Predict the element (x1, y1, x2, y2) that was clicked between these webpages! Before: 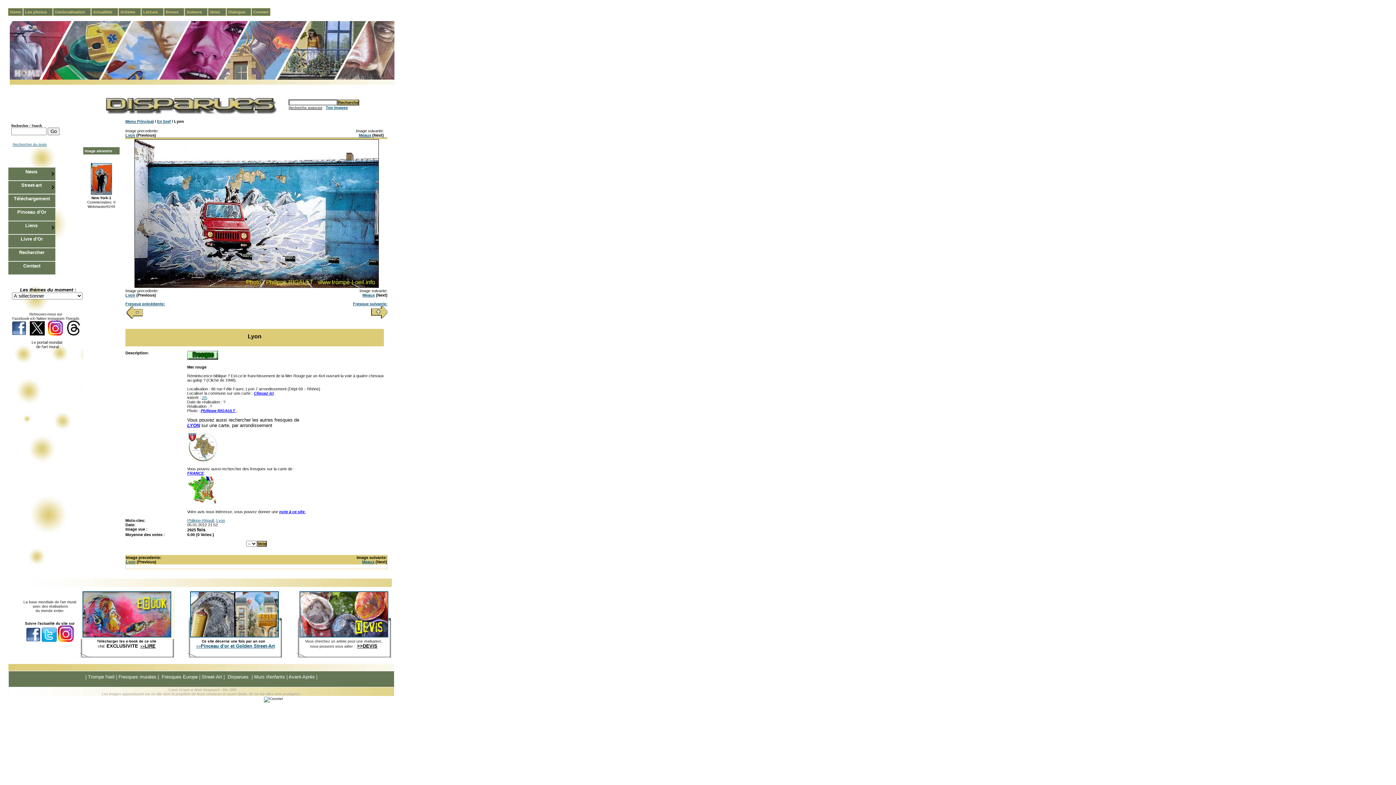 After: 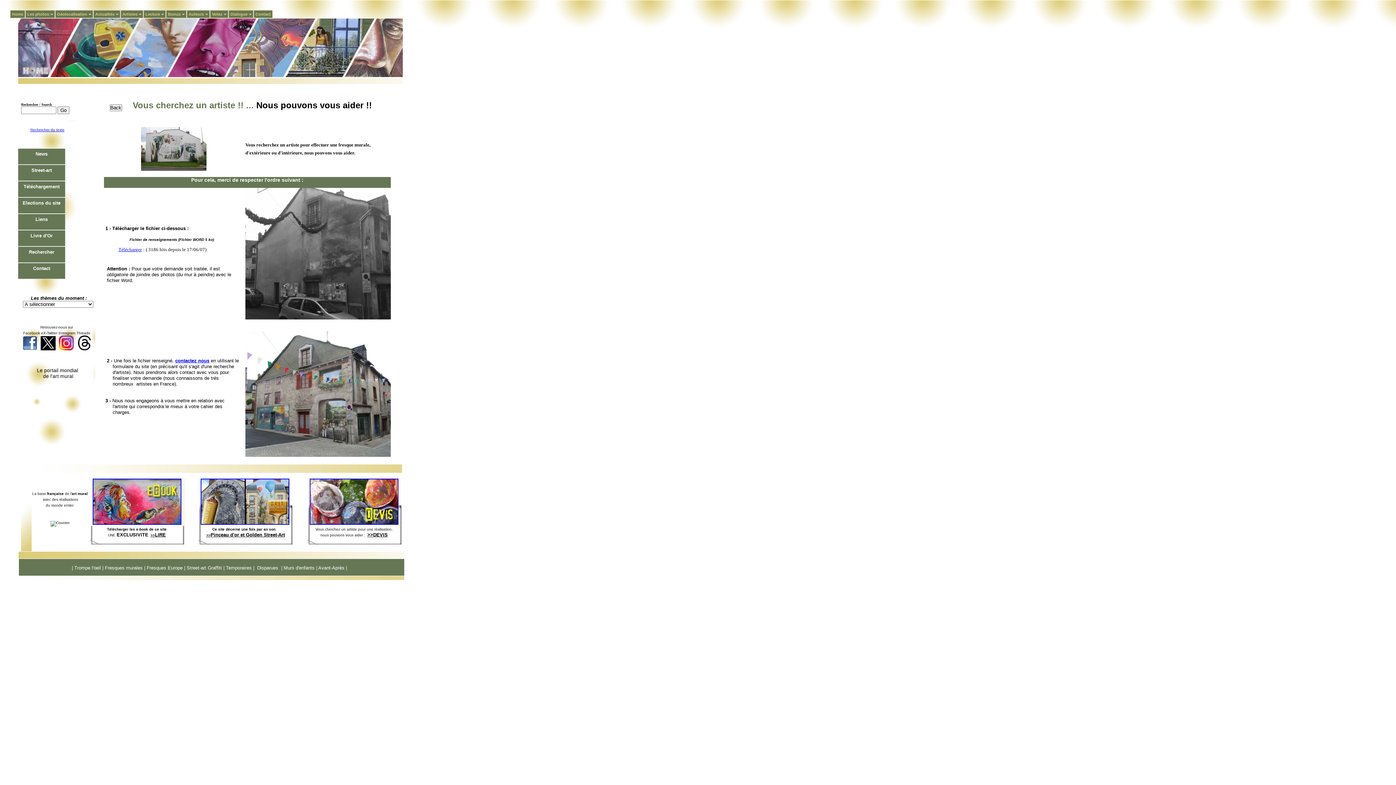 Action: label: >>DEVIS bbox: (357, 643, 377, 649)